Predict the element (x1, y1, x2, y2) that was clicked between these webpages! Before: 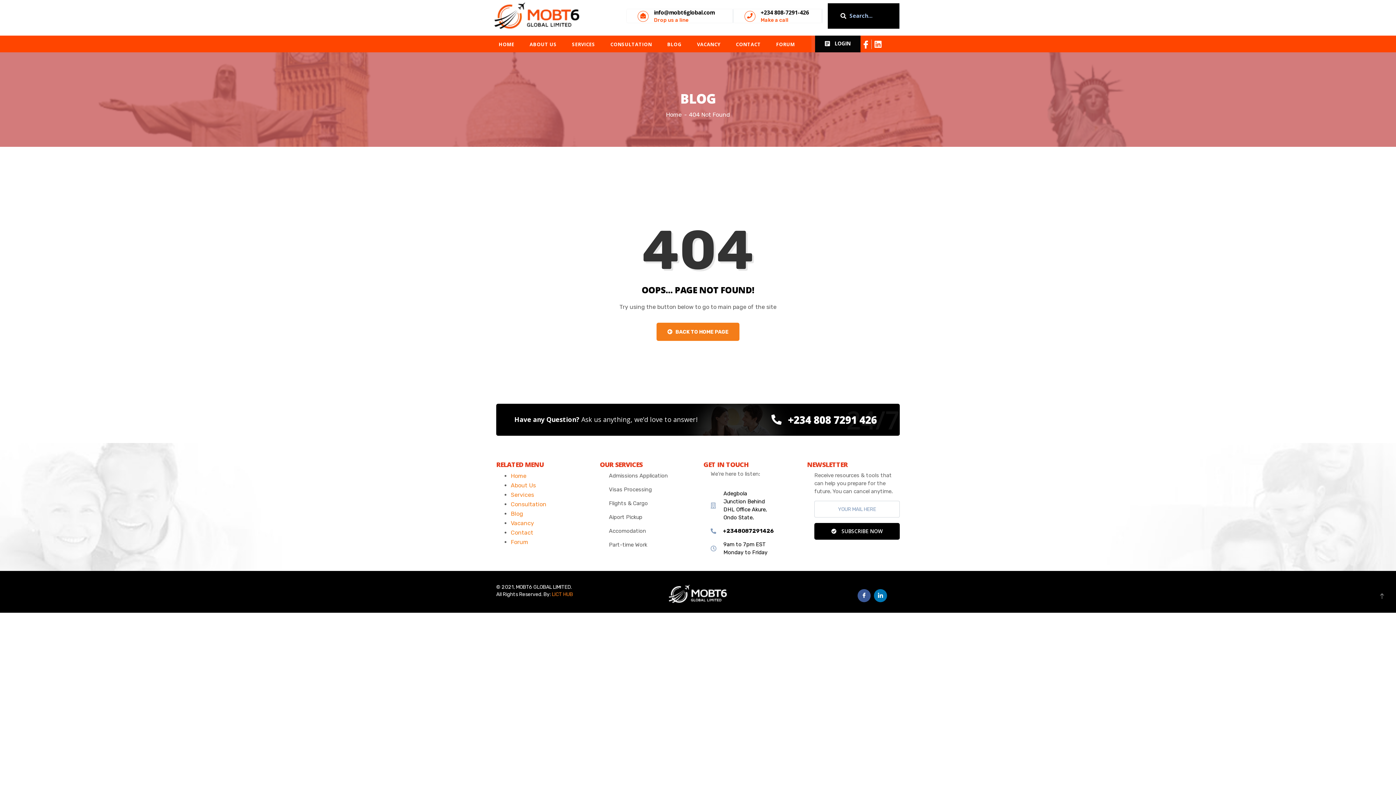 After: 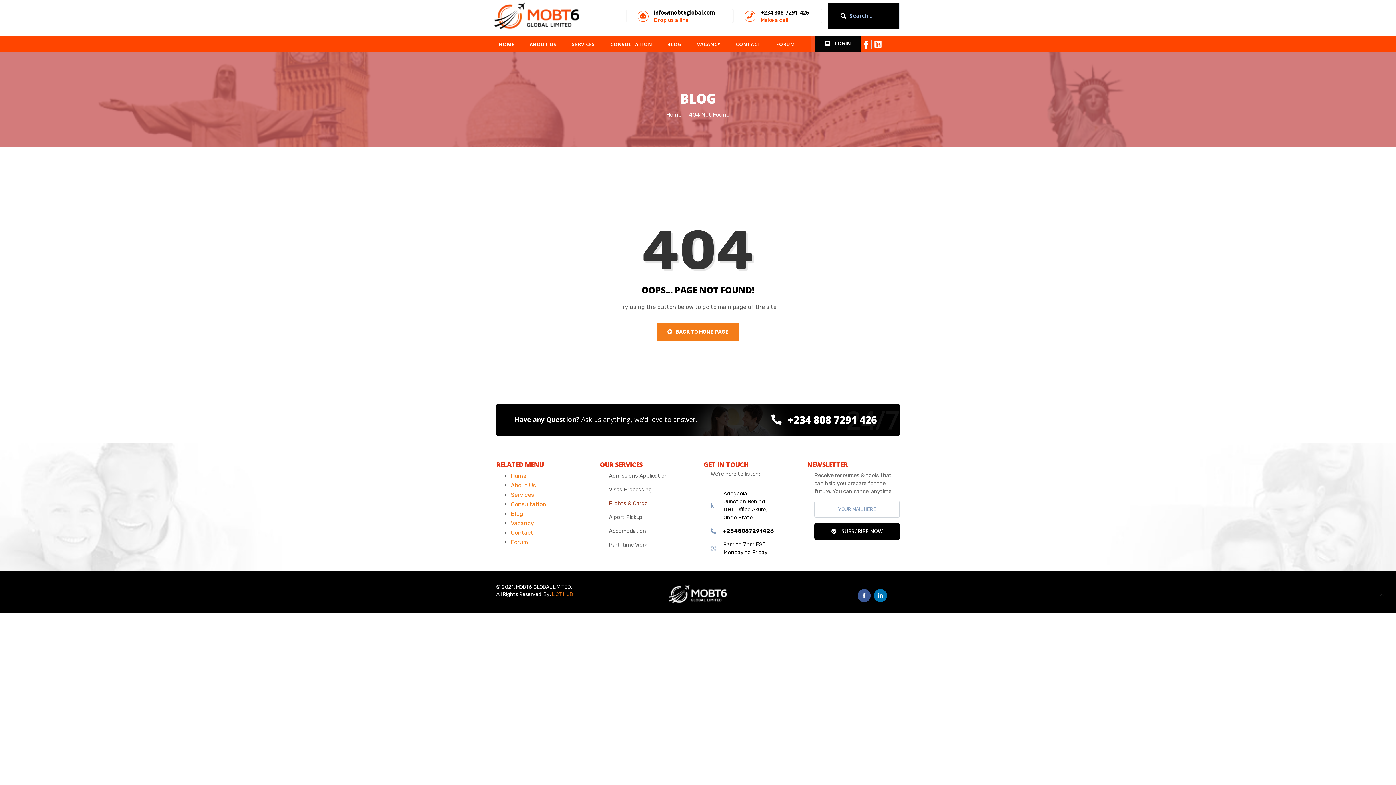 Action: bbox: (607, 499, 692, 508) label: Flights & Cargo